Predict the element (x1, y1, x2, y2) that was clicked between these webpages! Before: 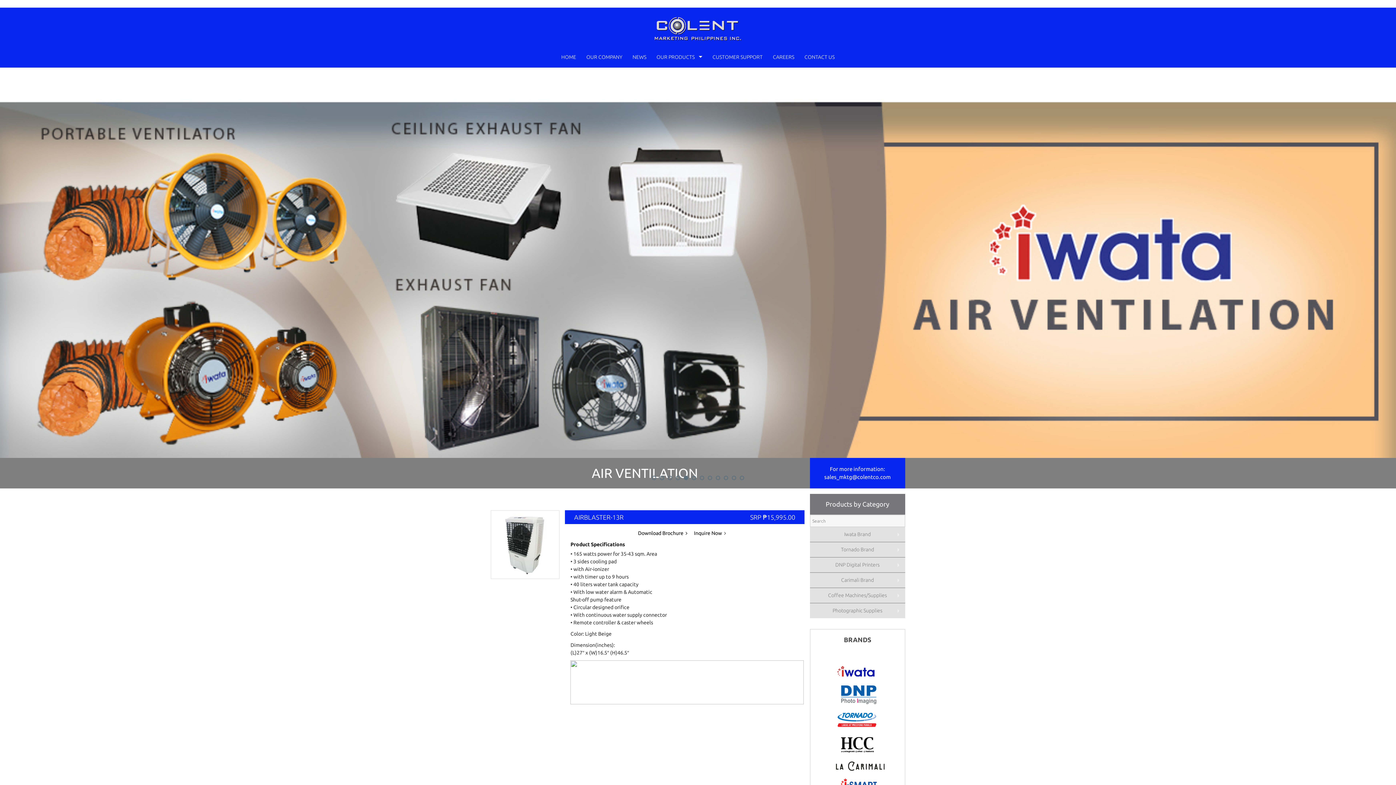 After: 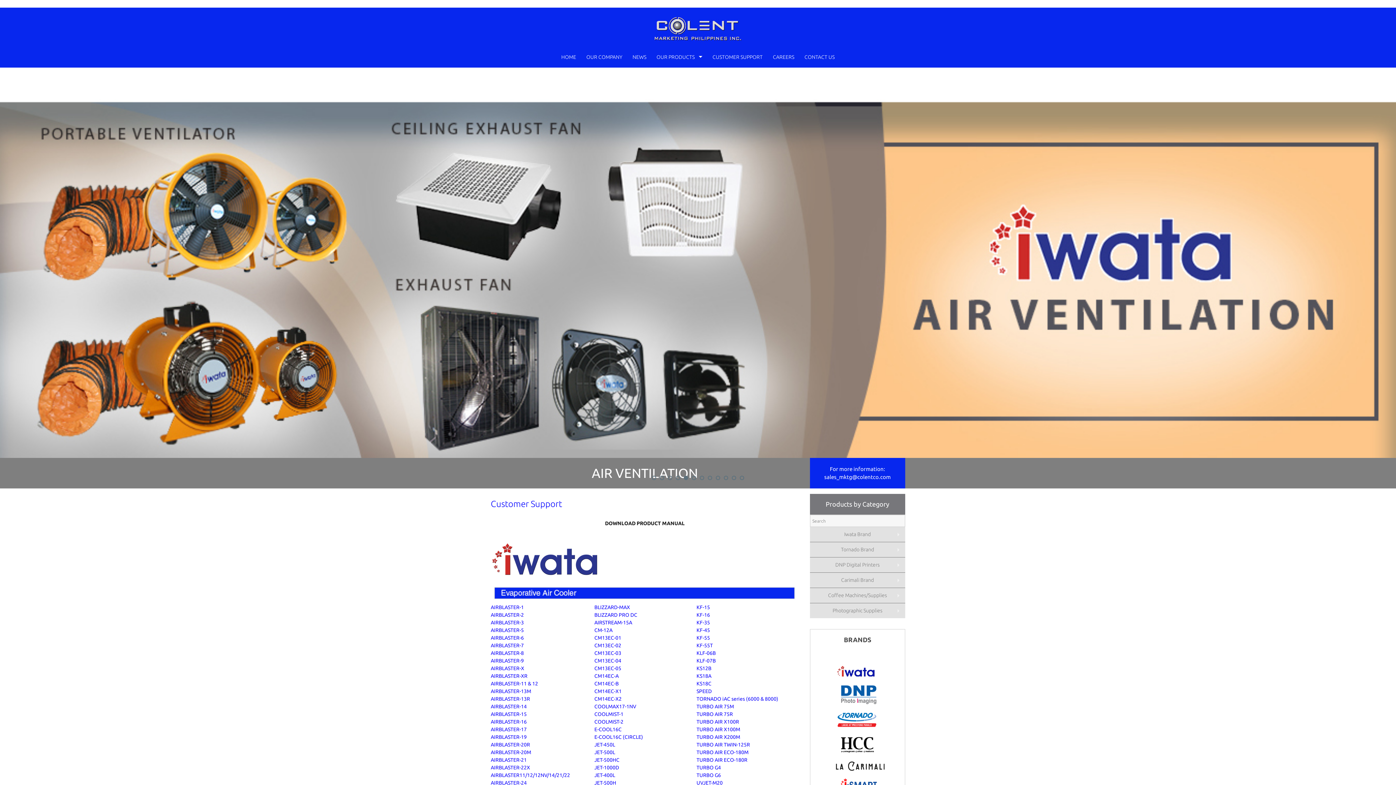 Action: label: CUSTOMER SUPPORT bbox: (707, 49, 768, 64)